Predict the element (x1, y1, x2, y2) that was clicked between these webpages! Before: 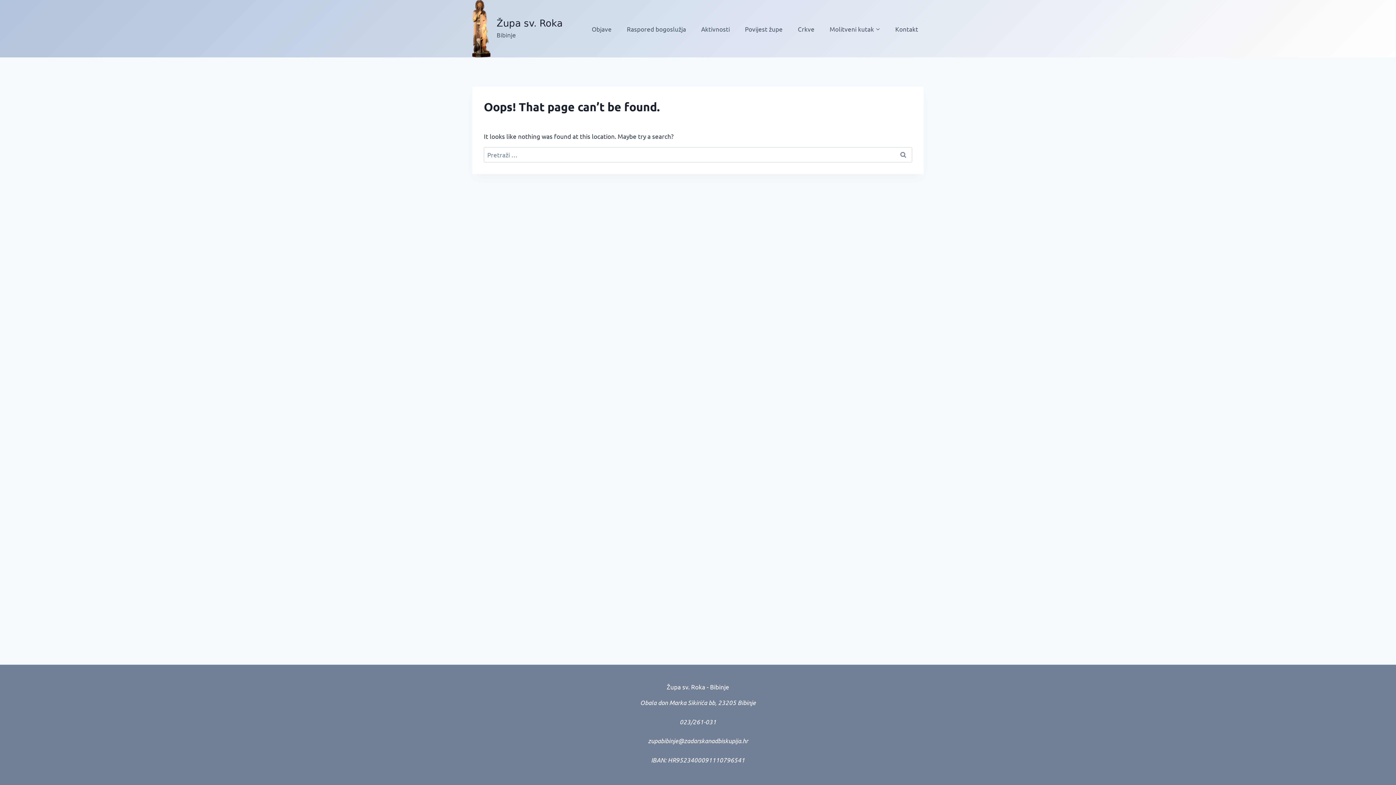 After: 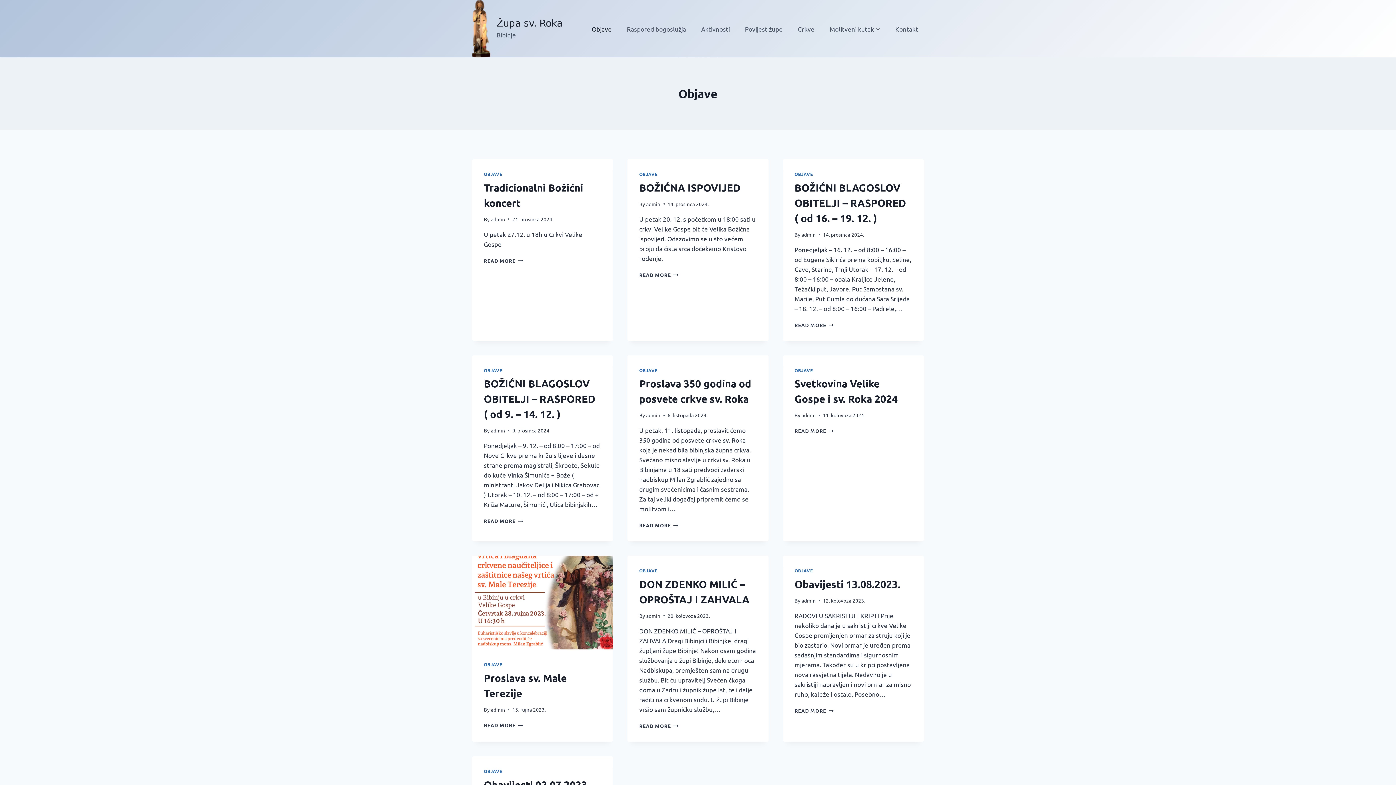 Action: label: Objave bbox: (586, 0, 617, 57)